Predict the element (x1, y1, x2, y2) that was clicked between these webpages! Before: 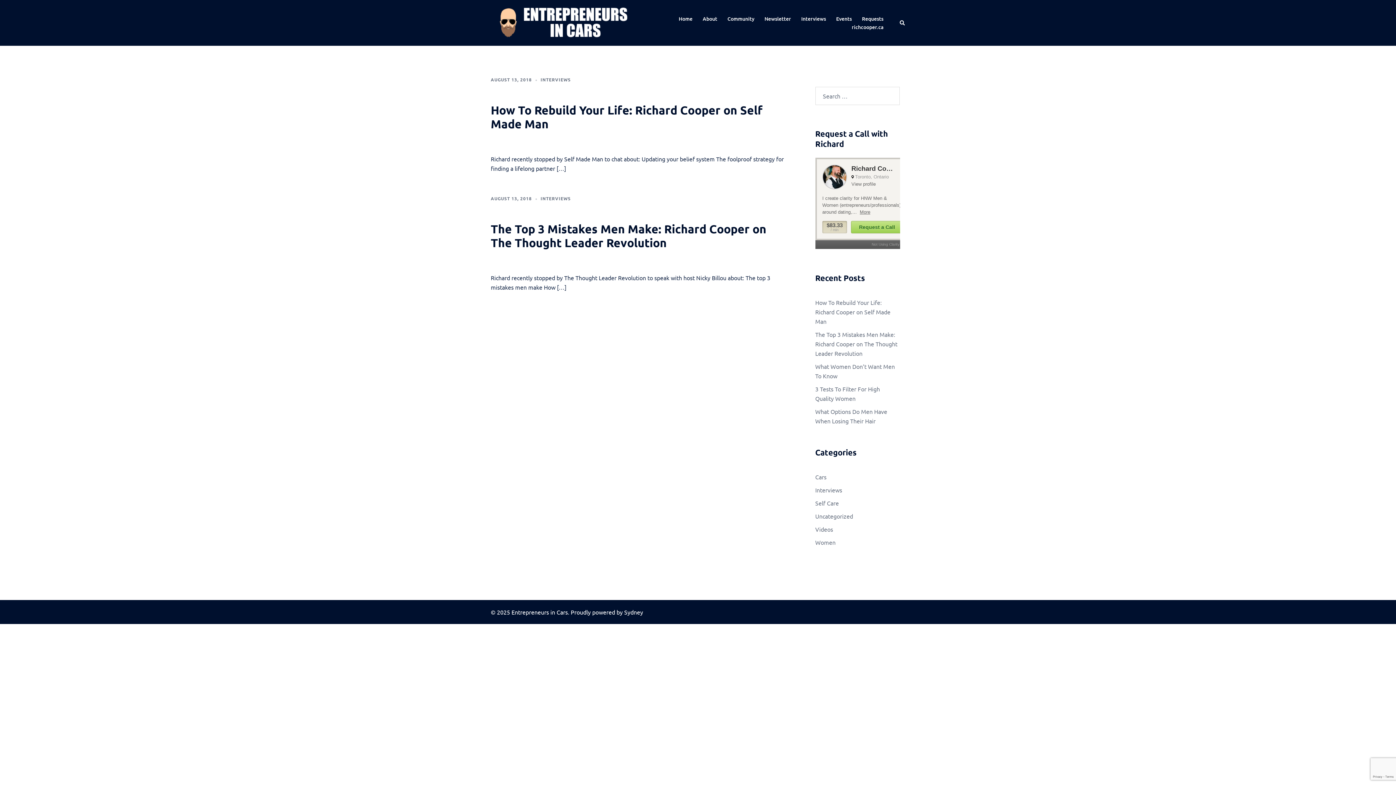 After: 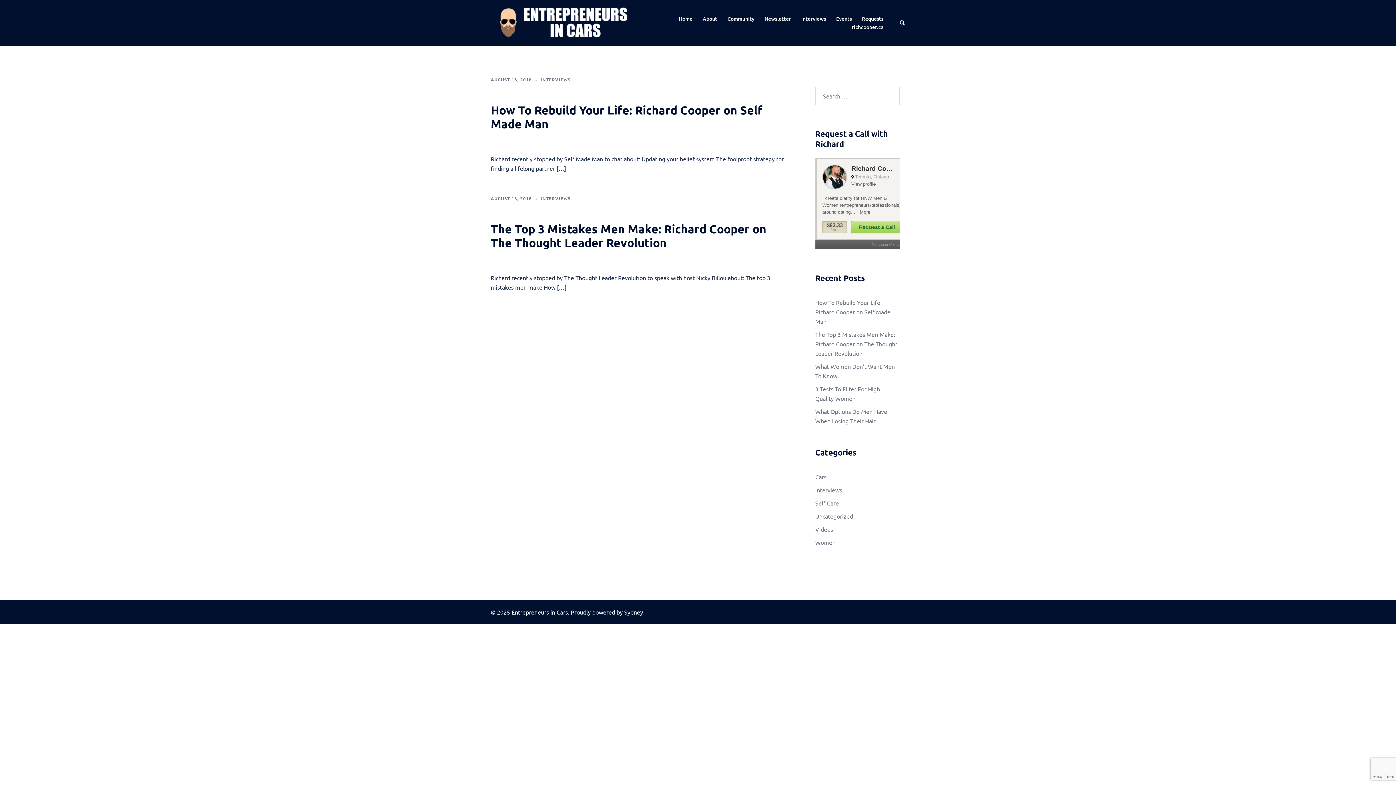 Action: bbox: (540, 76, 570, 82) label: INTERVIEWS